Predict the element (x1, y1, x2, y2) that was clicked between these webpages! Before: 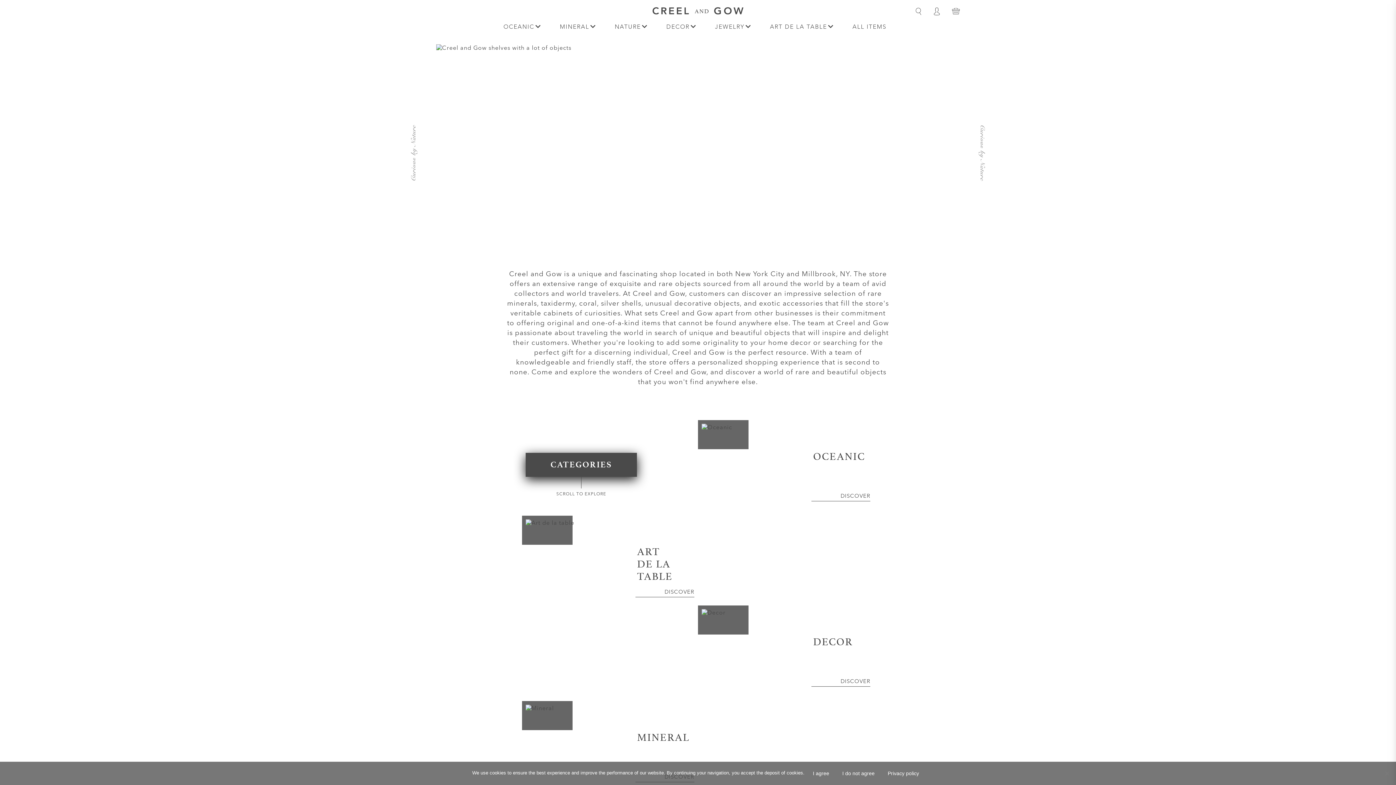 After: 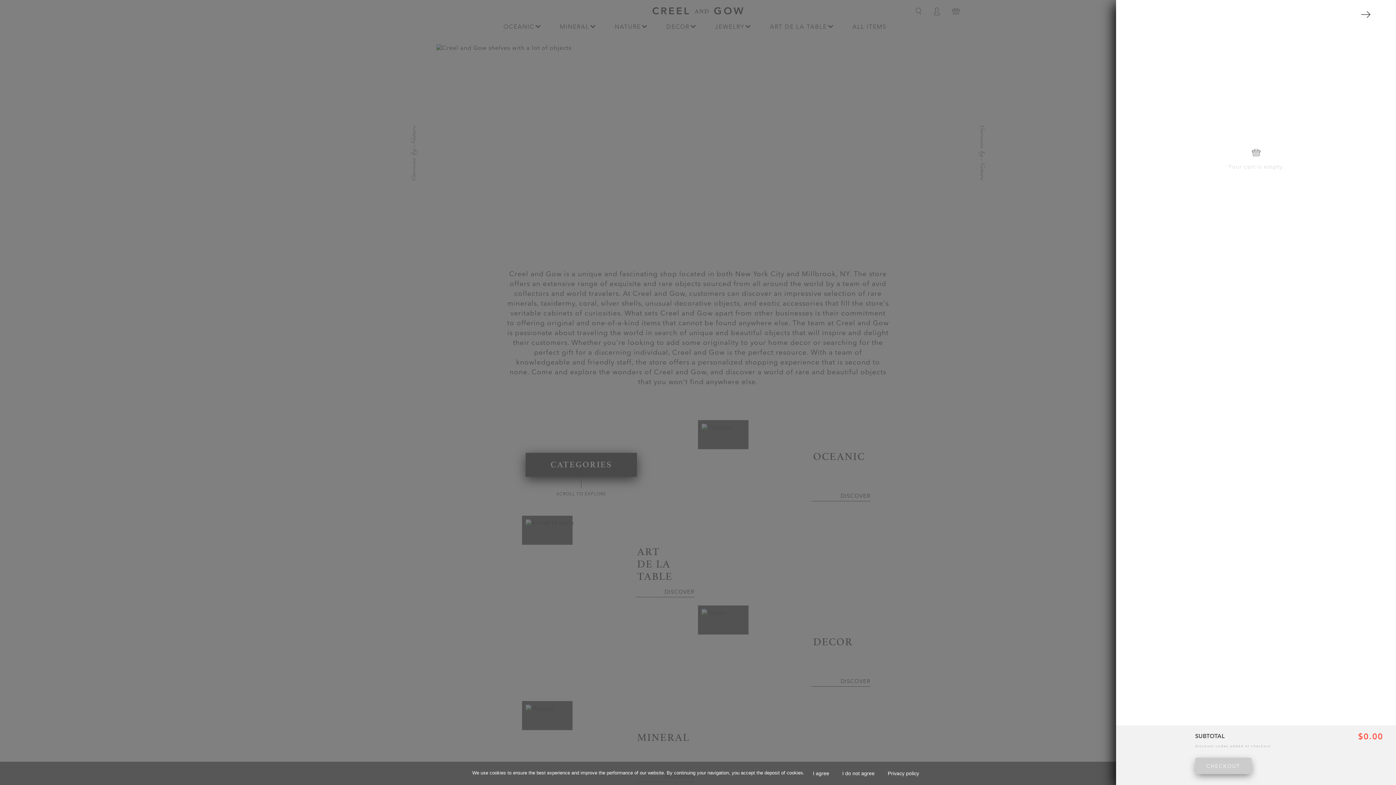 Action: bbox: (952, 7, 960, 15)